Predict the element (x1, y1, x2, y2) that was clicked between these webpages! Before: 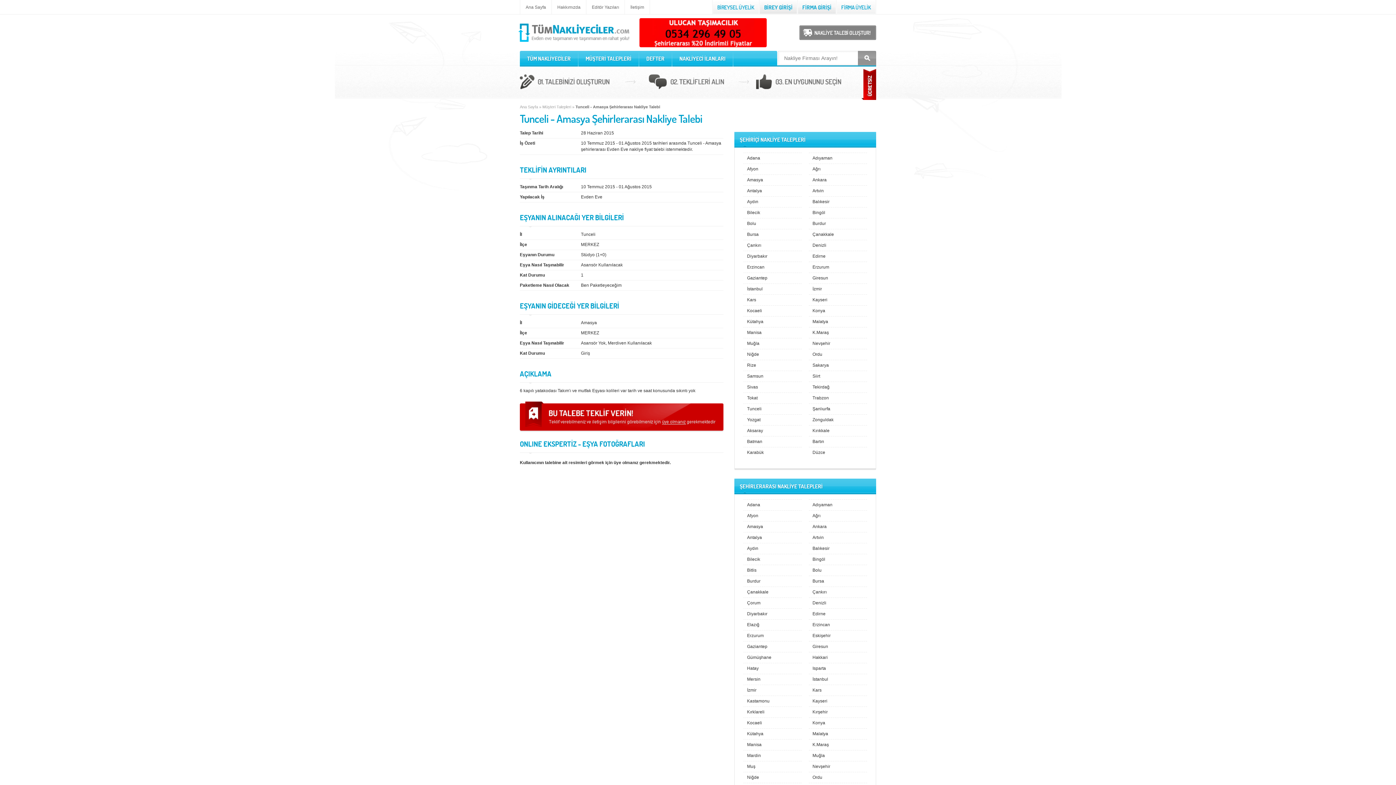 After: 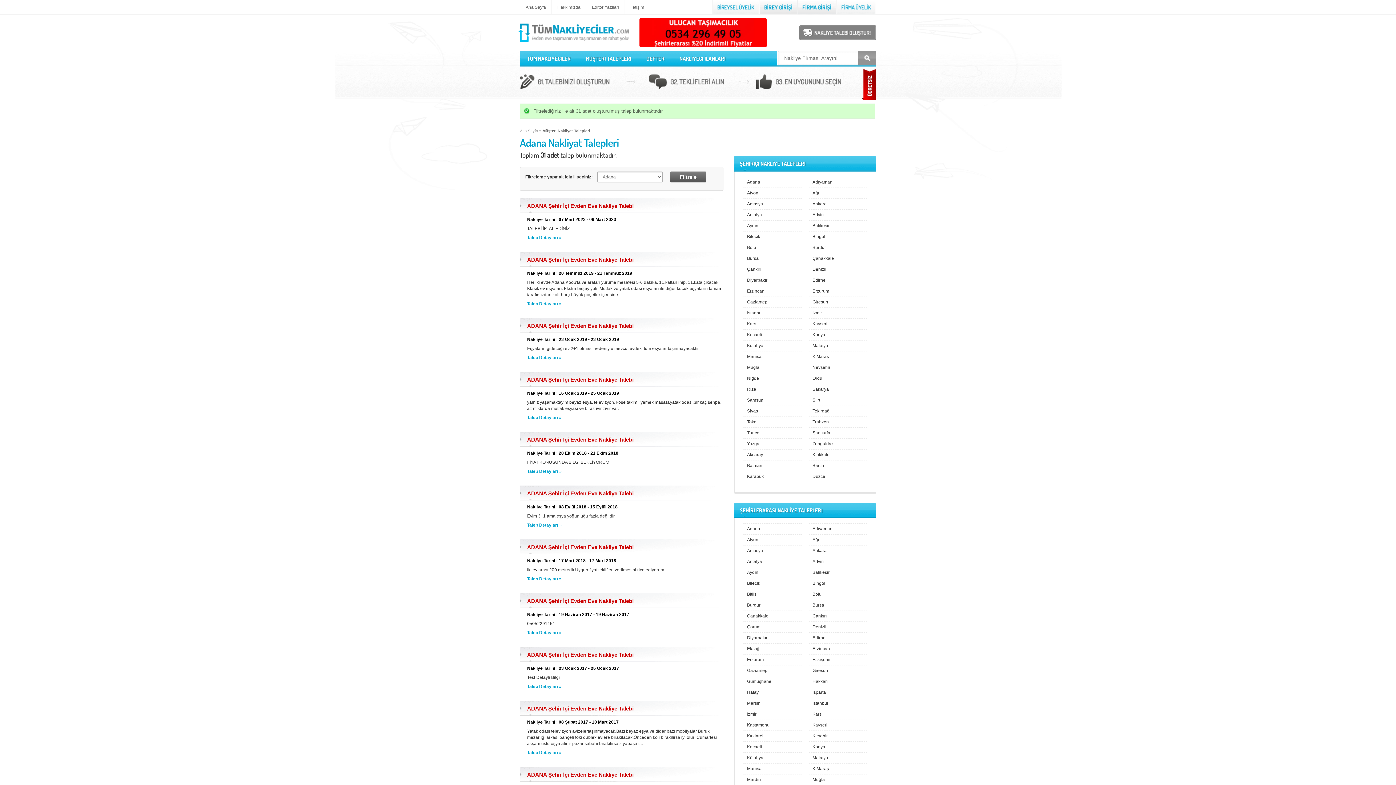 Action: bbox: (743, 152, 801, 163) label: Adana